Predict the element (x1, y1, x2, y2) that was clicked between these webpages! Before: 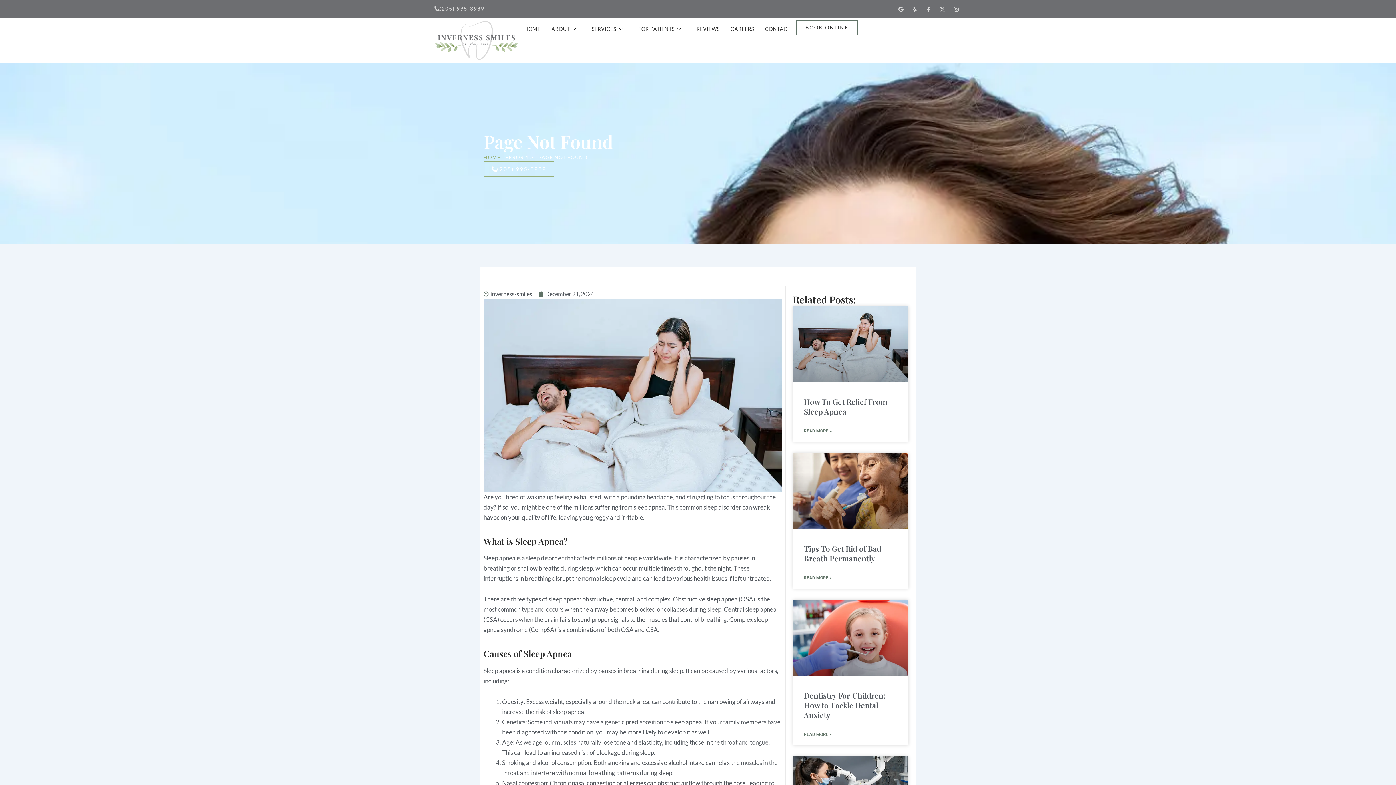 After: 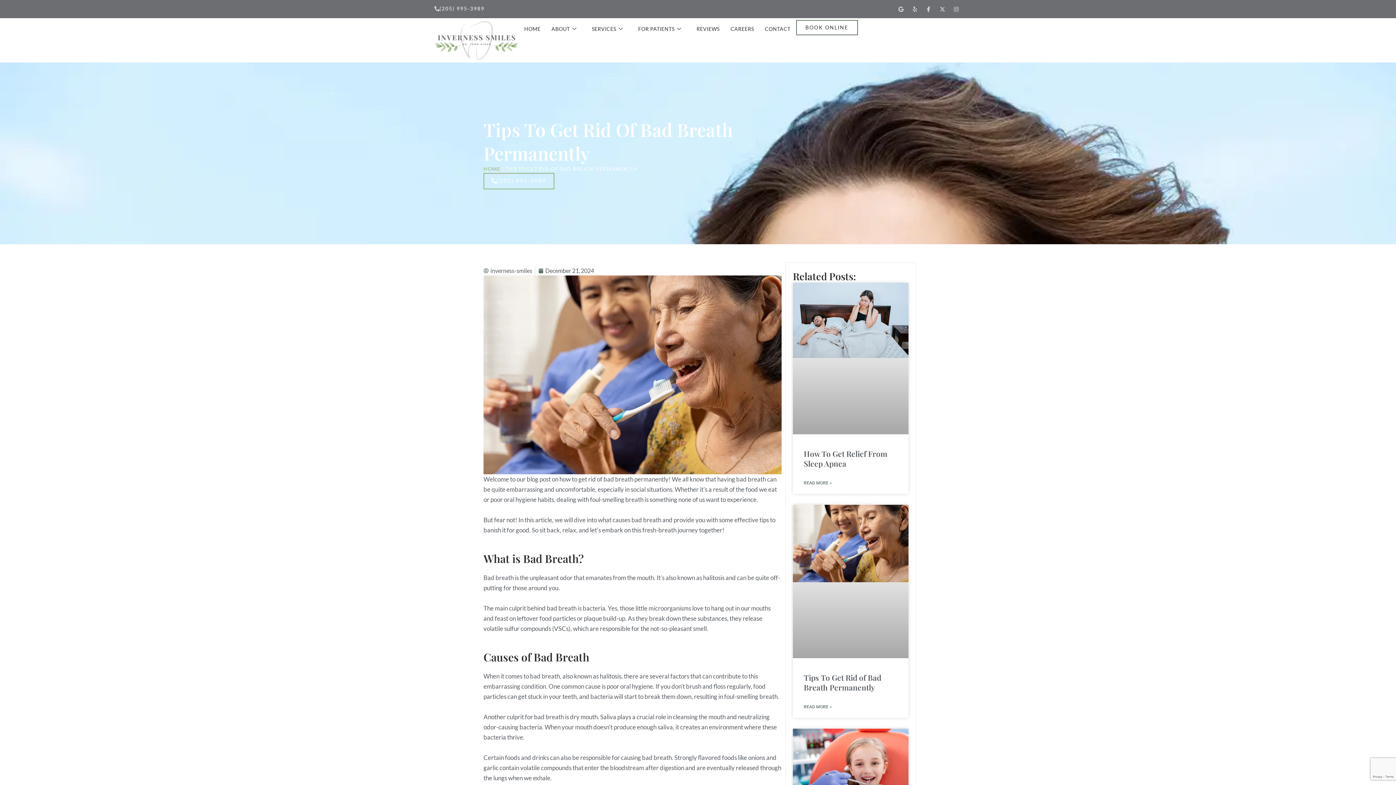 Action: bbox: (793, 453, 908, 529)